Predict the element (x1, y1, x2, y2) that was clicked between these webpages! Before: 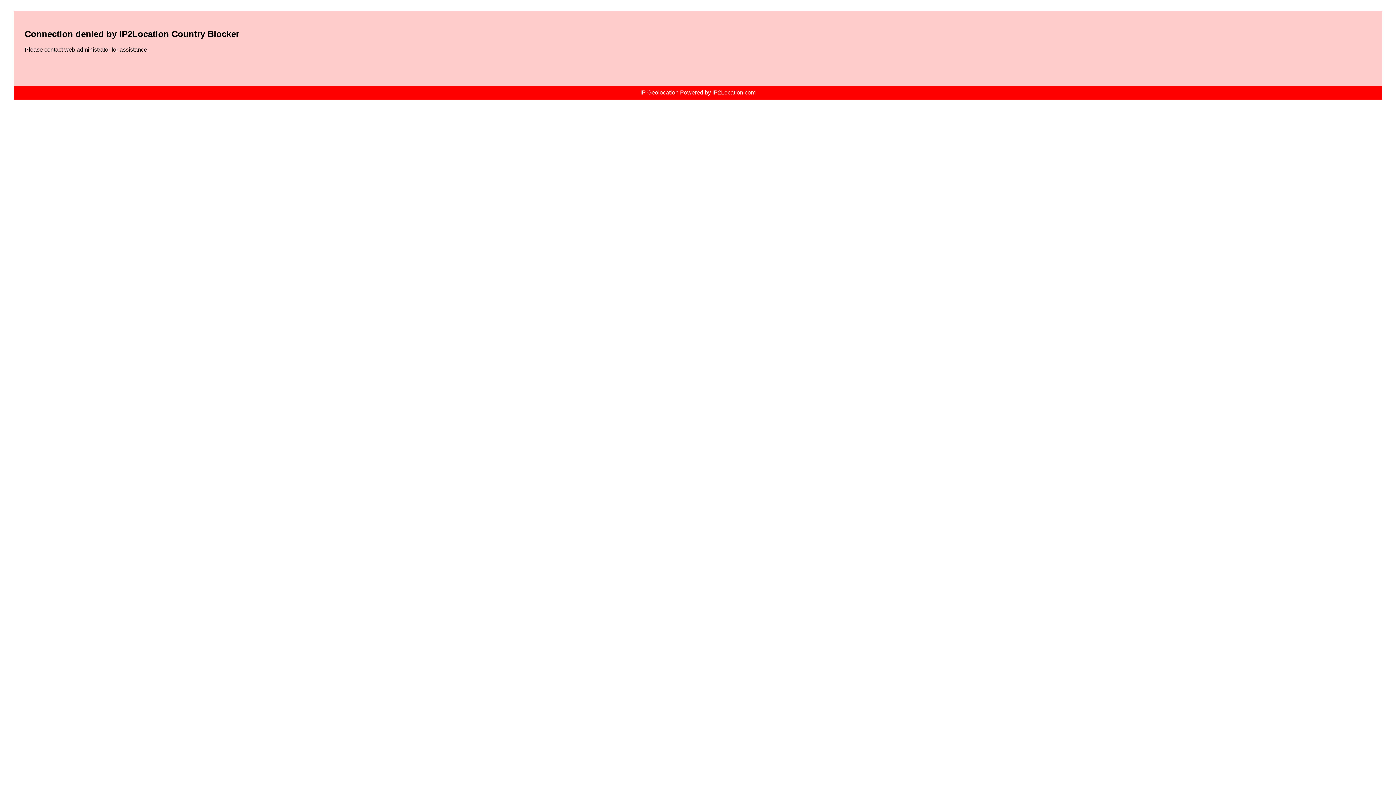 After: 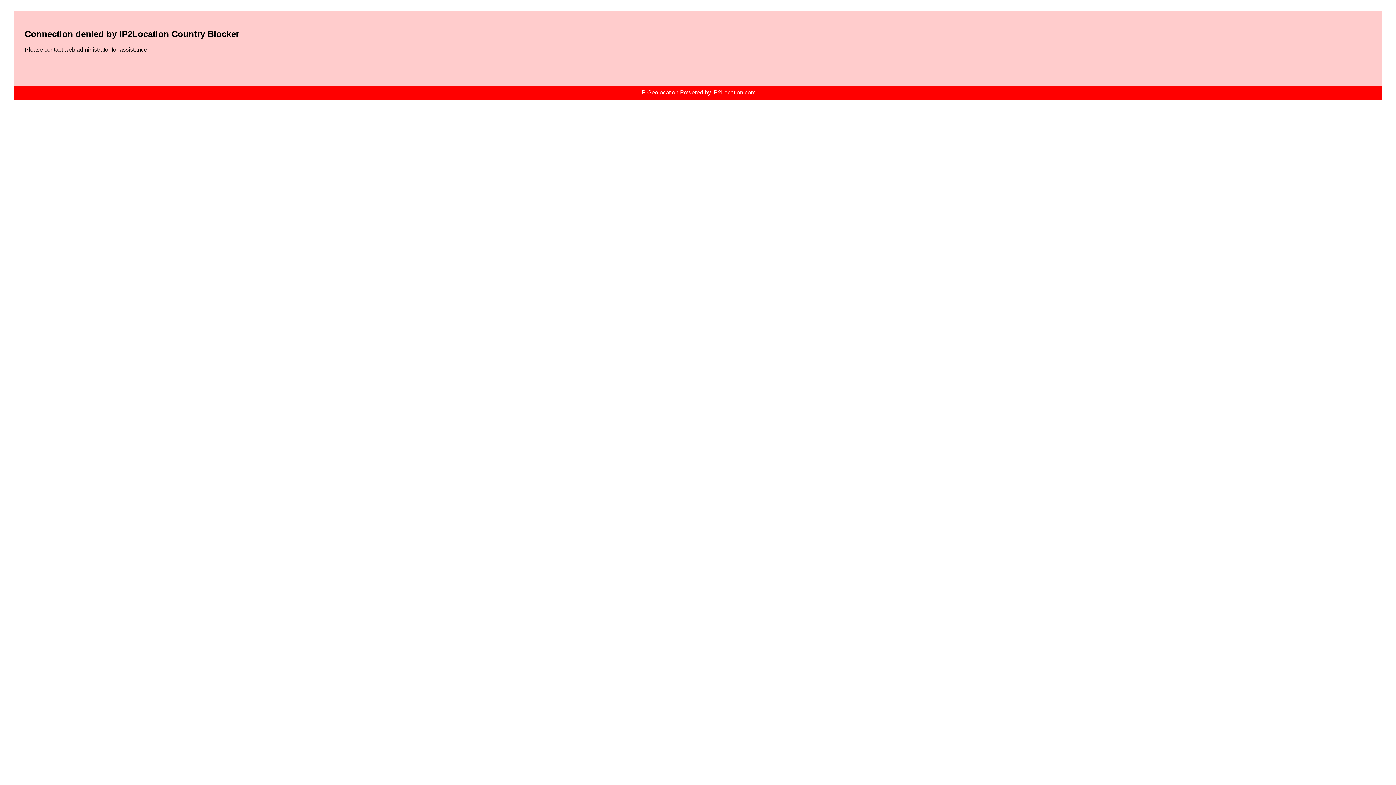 Action: bbox: (640, 89, 755, 95) label: IP Geolocation Powered by IP2Location.com